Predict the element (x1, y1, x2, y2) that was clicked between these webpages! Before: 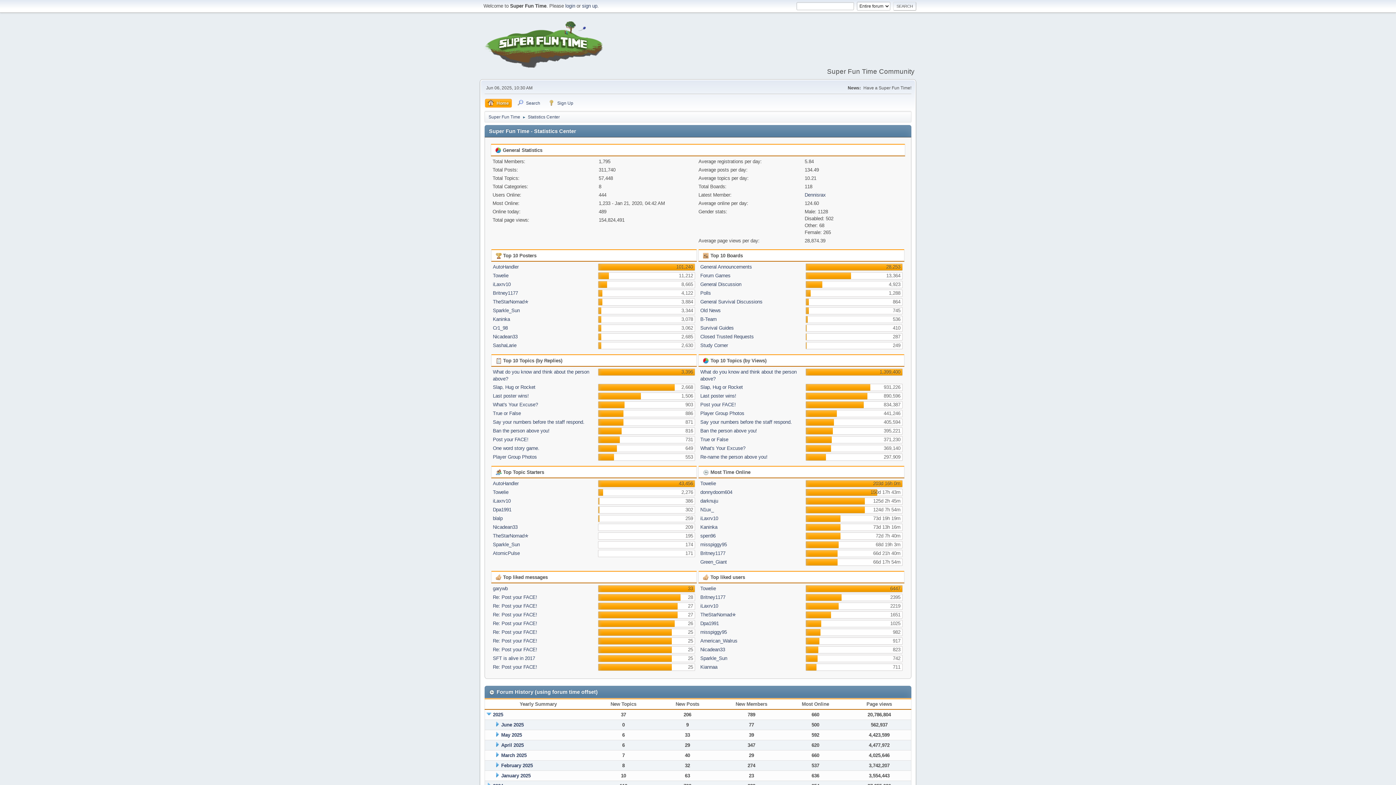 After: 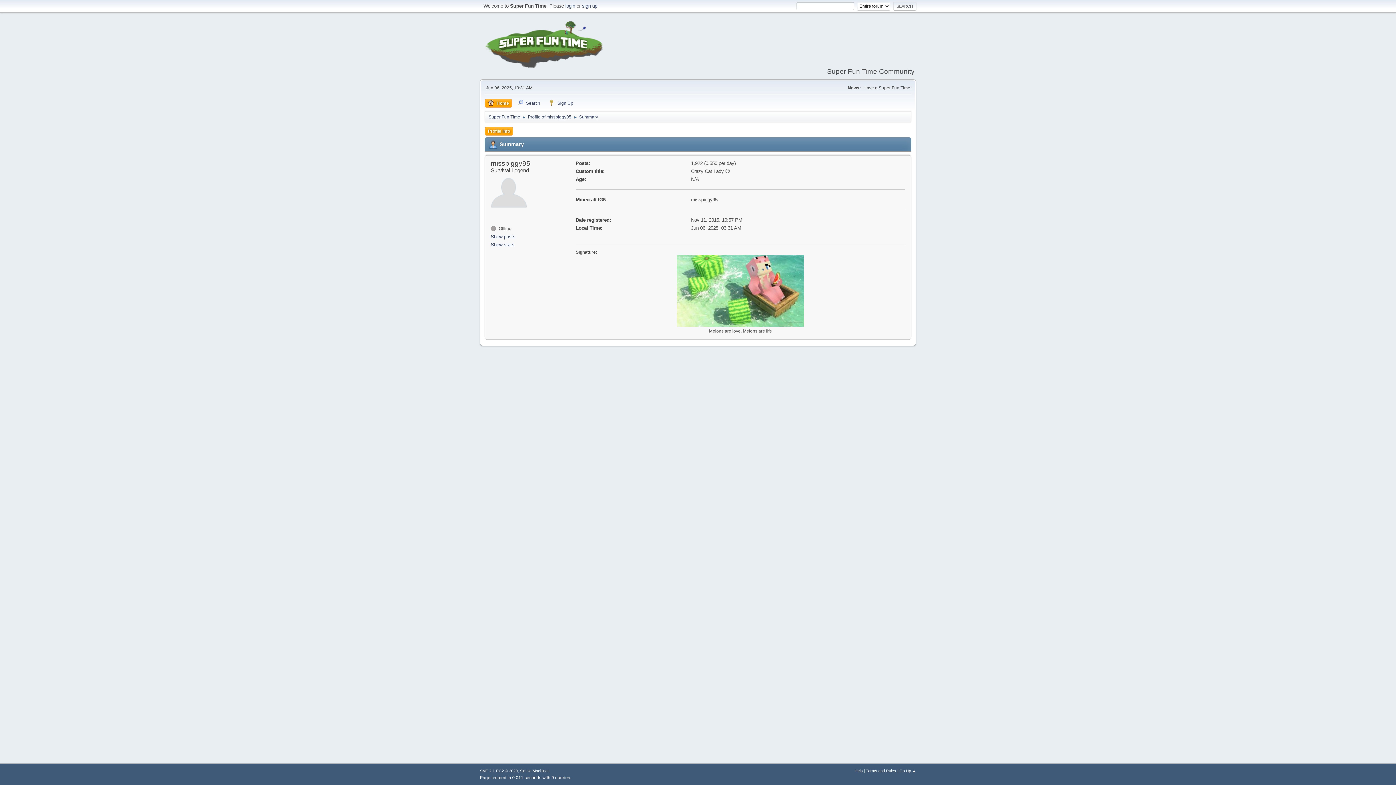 Action: bbox: (700, 542, 727, 547) label: misspiggy95